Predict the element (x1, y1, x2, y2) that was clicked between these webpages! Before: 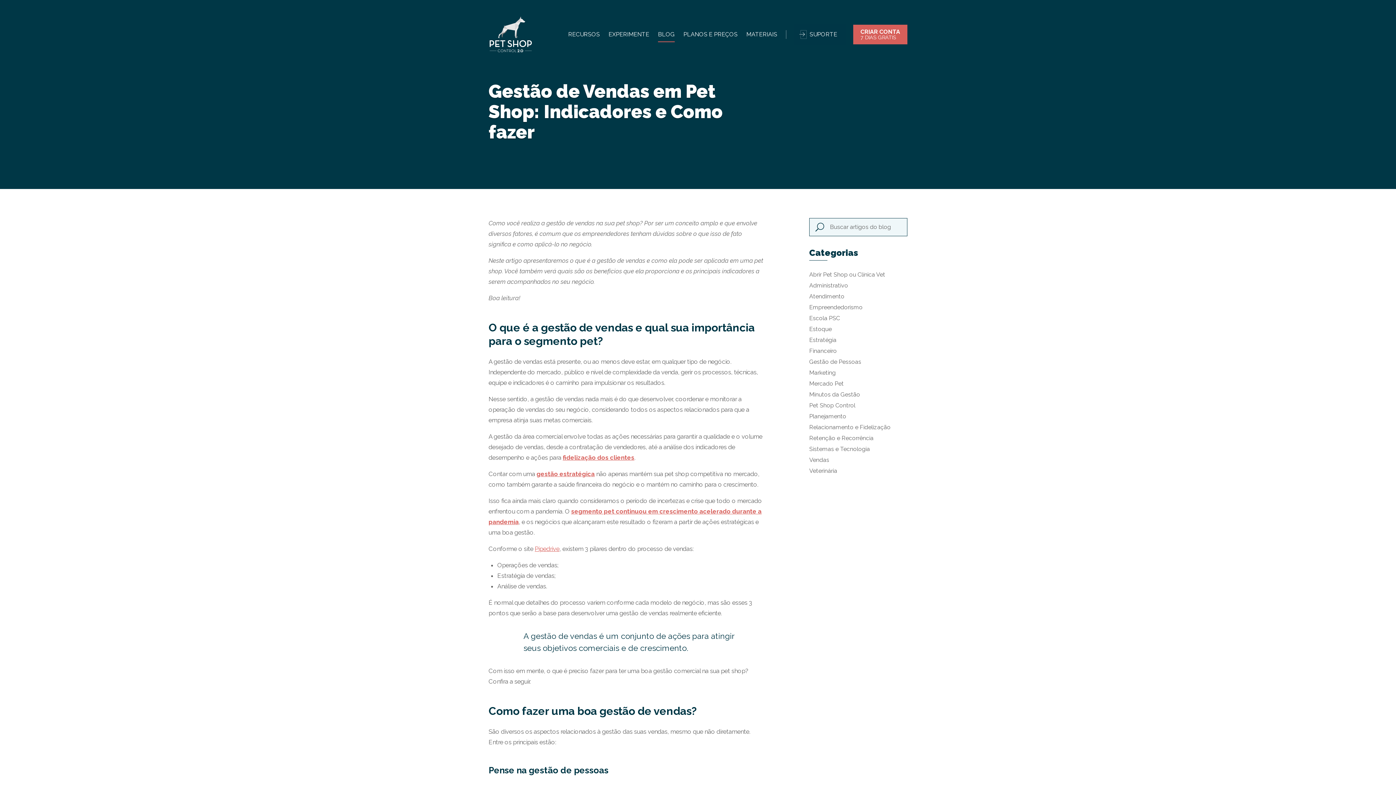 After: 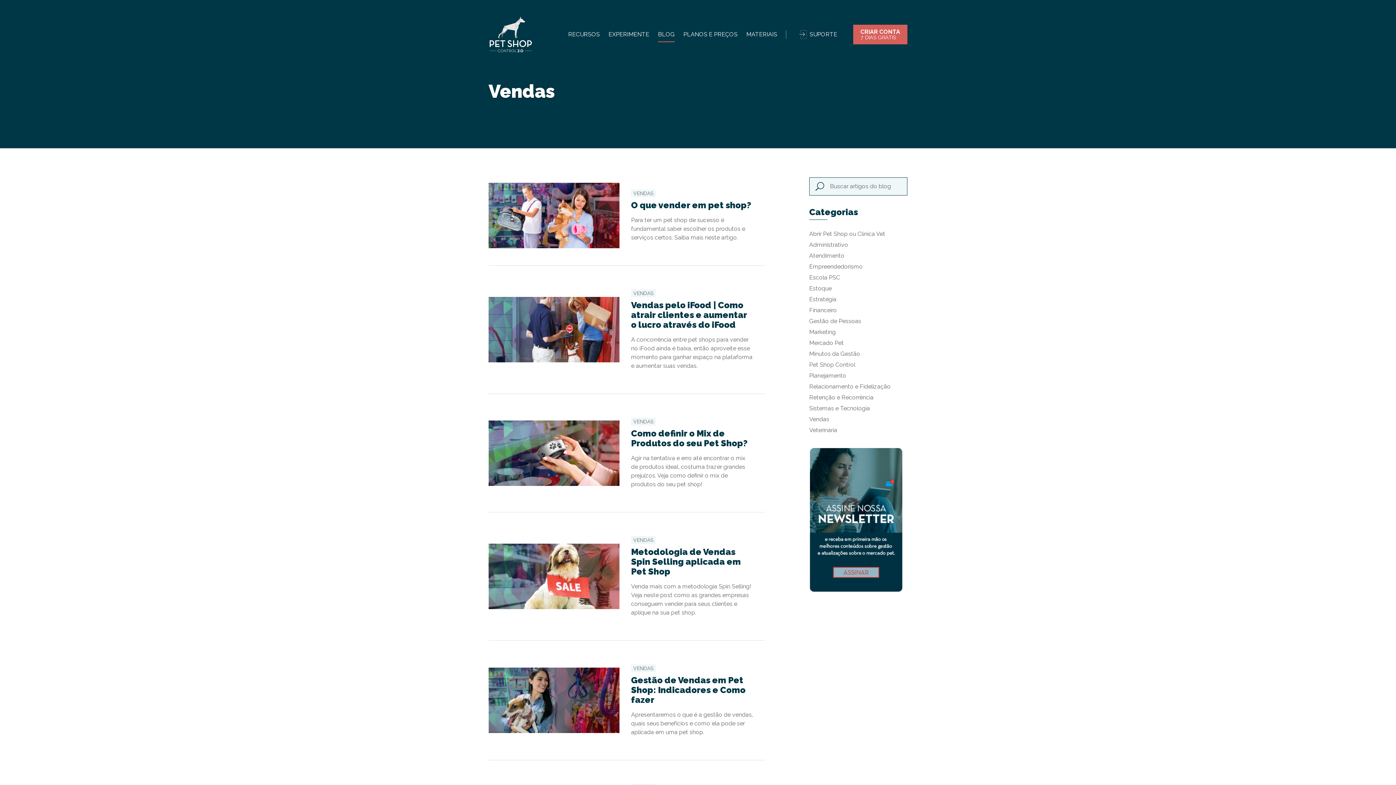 Action: bbox: (809, 454, 907, 465) label: Vendas